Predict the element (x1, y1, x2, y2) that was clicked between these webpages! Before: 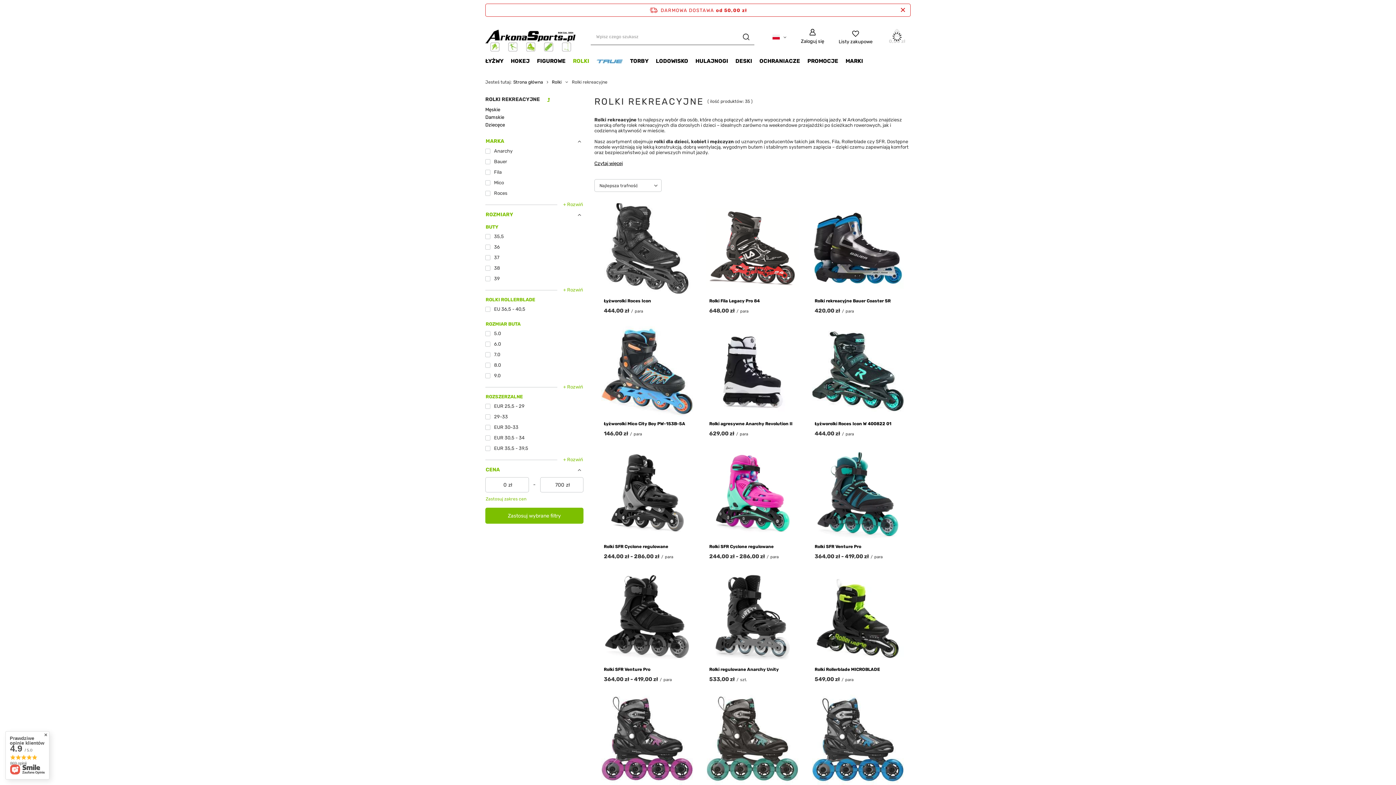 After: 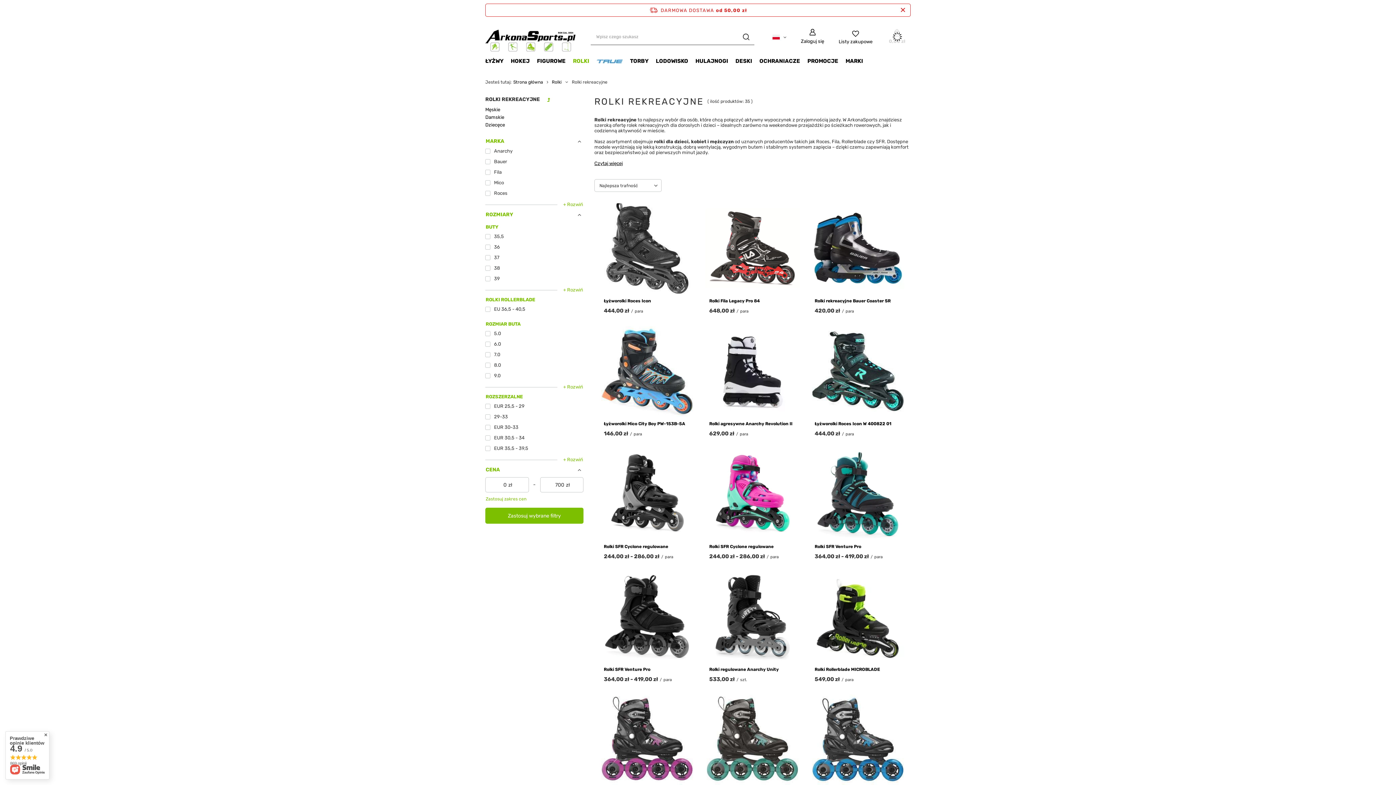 Action: bbox: (5, 731, 49, 780) label: Prawdziwe opinie klientów
4.9 / 5.0
869 opinii